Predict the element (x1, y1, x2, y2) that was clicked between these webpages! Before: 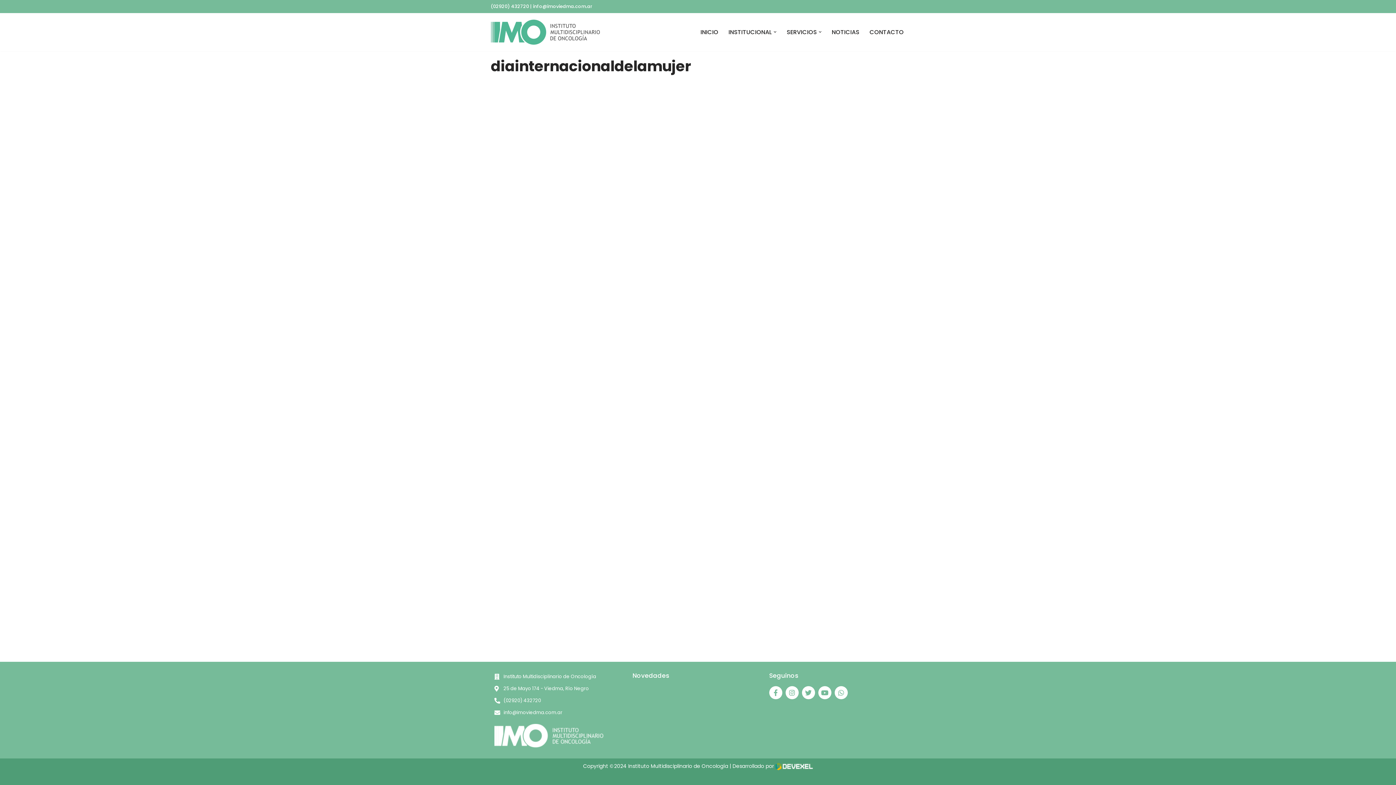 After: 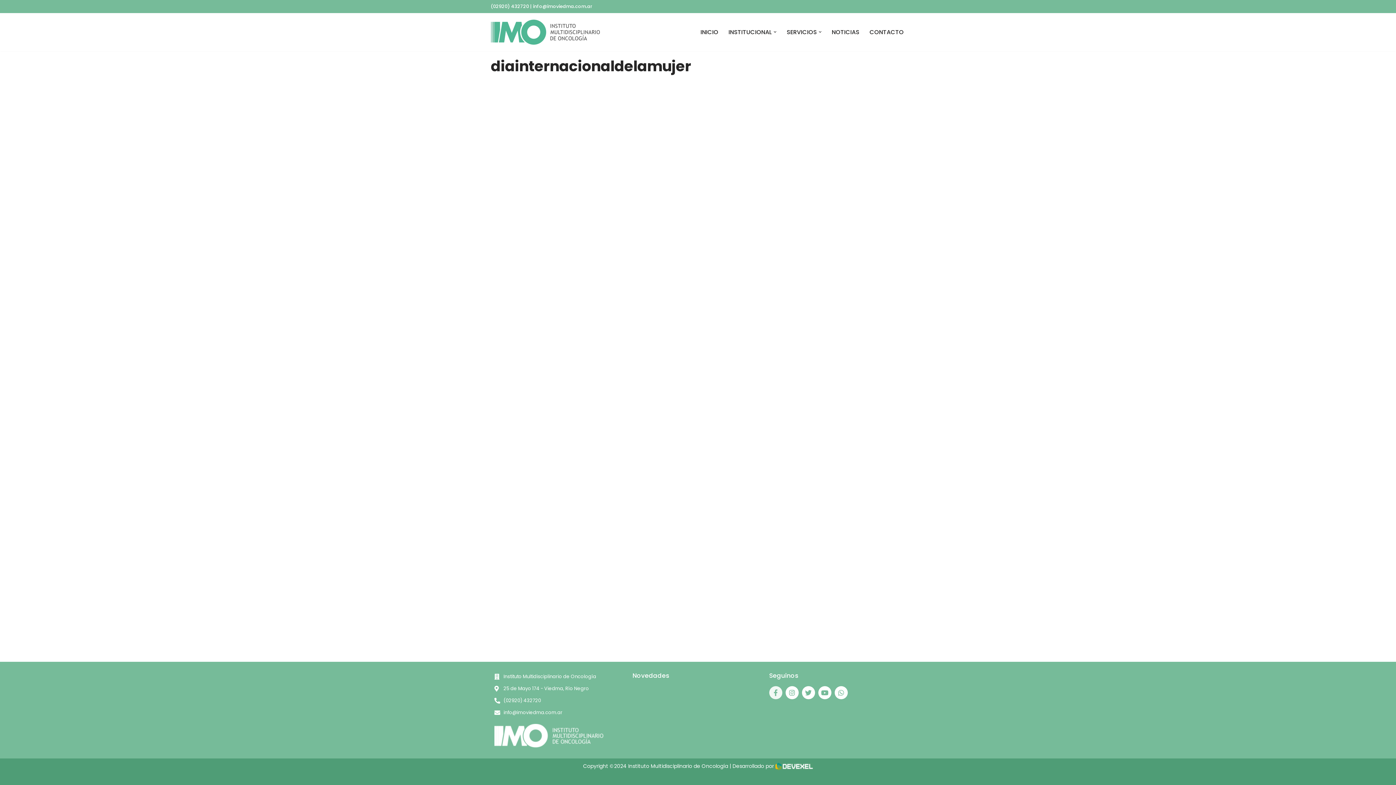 Action: bbox: (769, 686, 782, 699) label: Facebook-f